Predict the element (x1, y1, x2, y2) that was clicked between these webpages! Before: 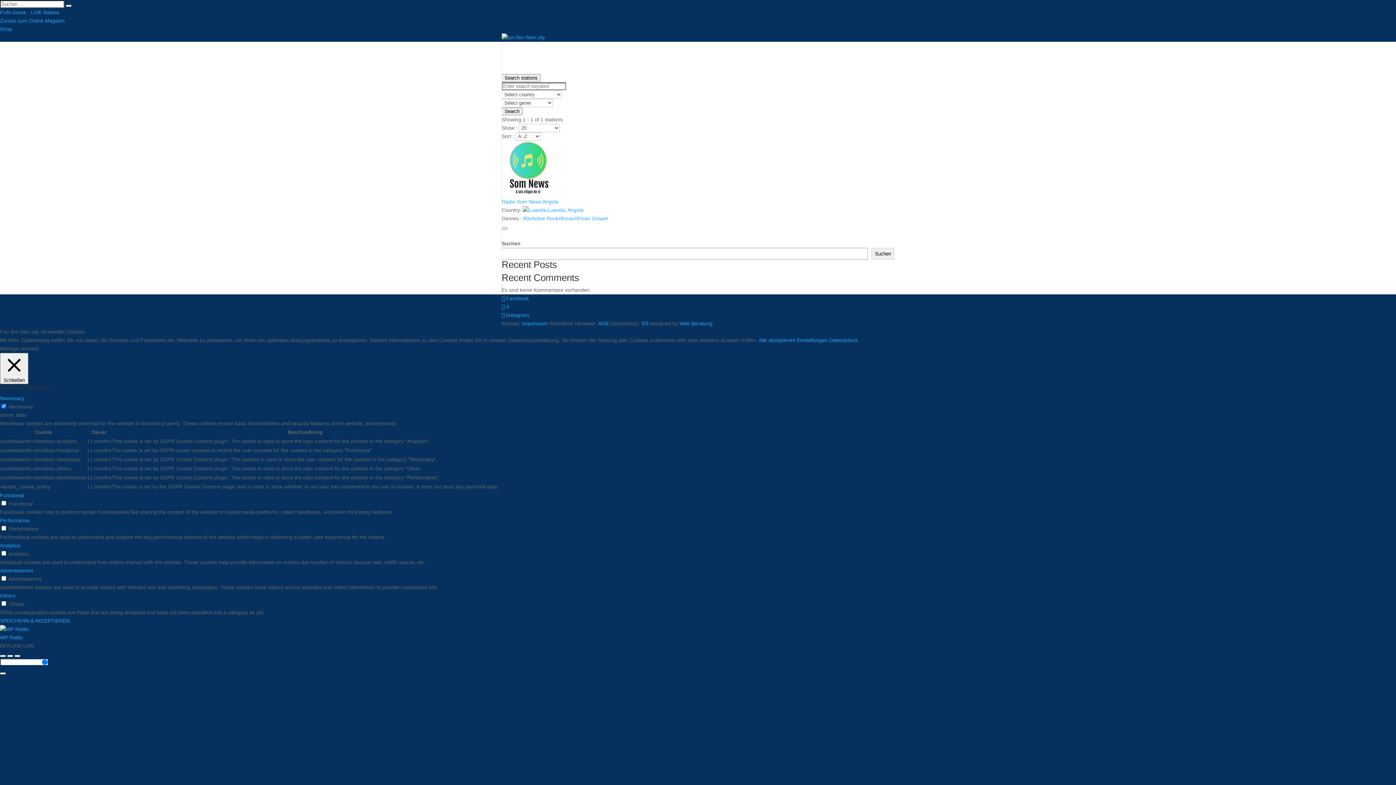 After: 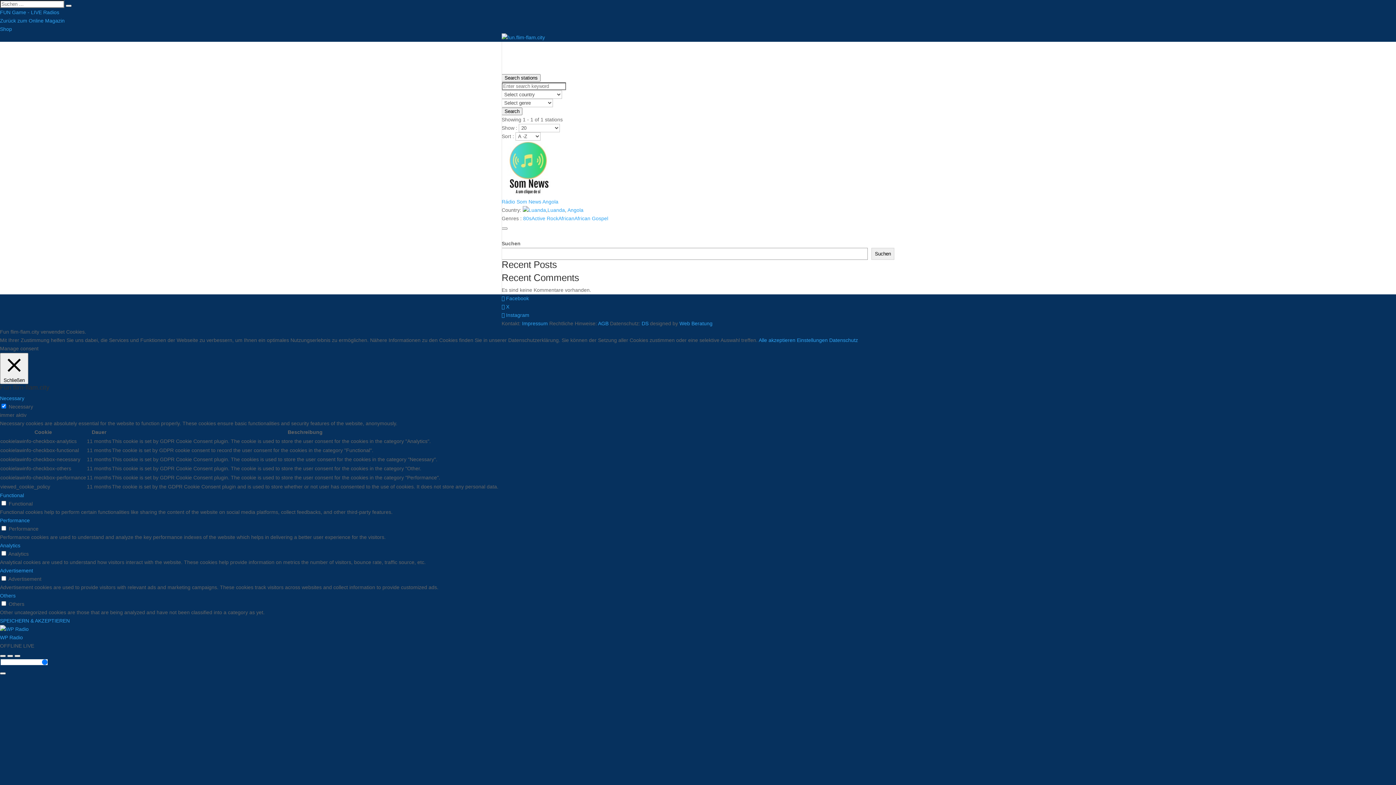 Action: bbox: (0, 517, 29, 523) label: Performance